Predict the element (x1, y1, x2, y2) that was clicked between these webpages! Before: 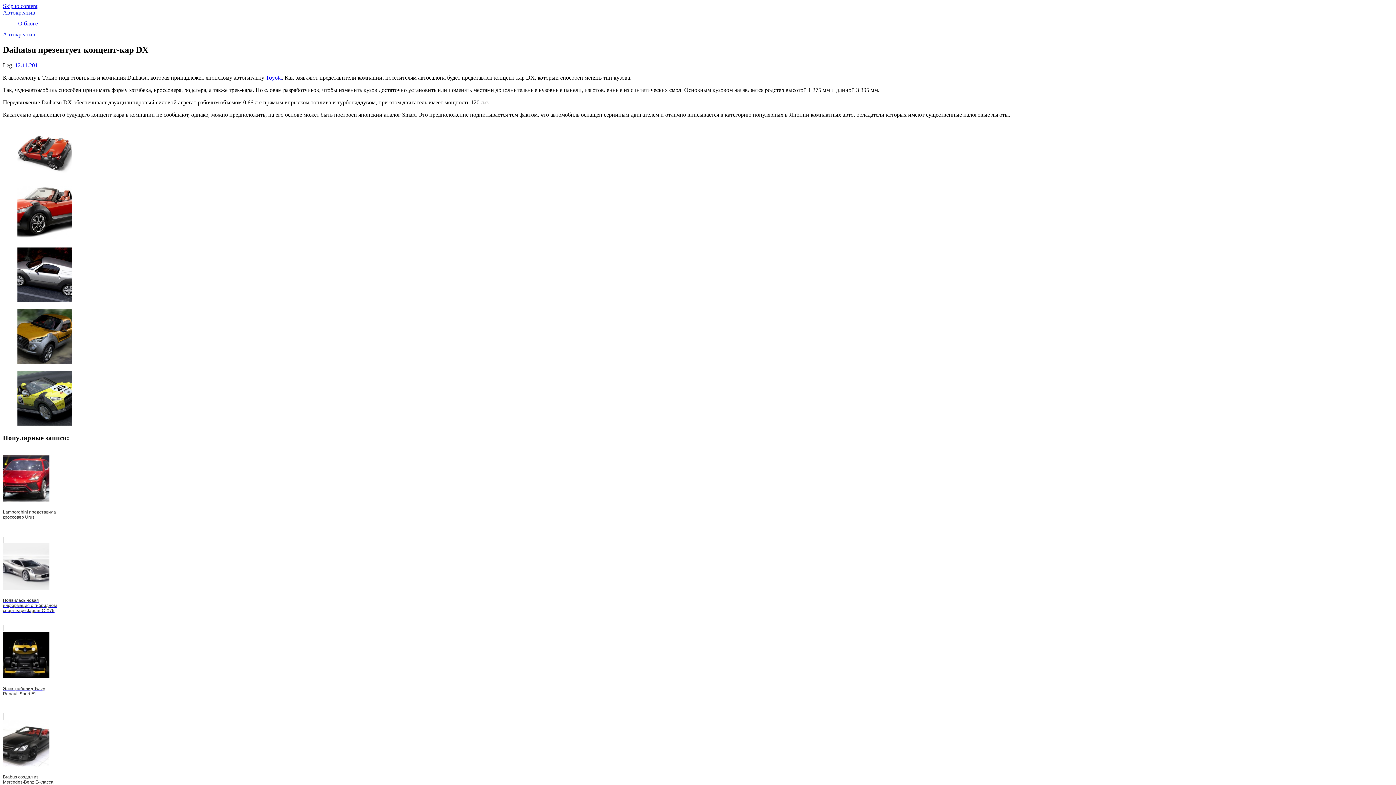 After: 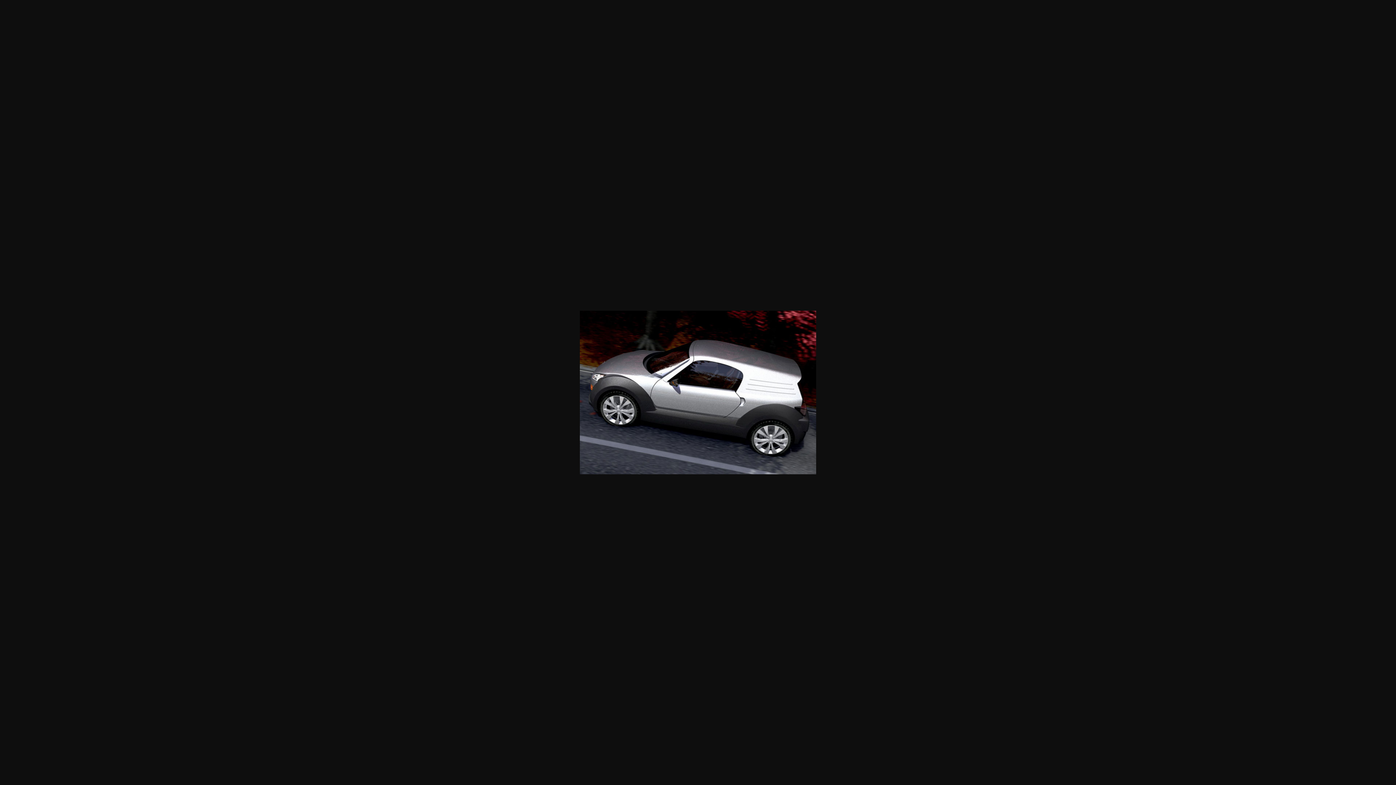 Action: bbox: (17, 297, 72, 303)